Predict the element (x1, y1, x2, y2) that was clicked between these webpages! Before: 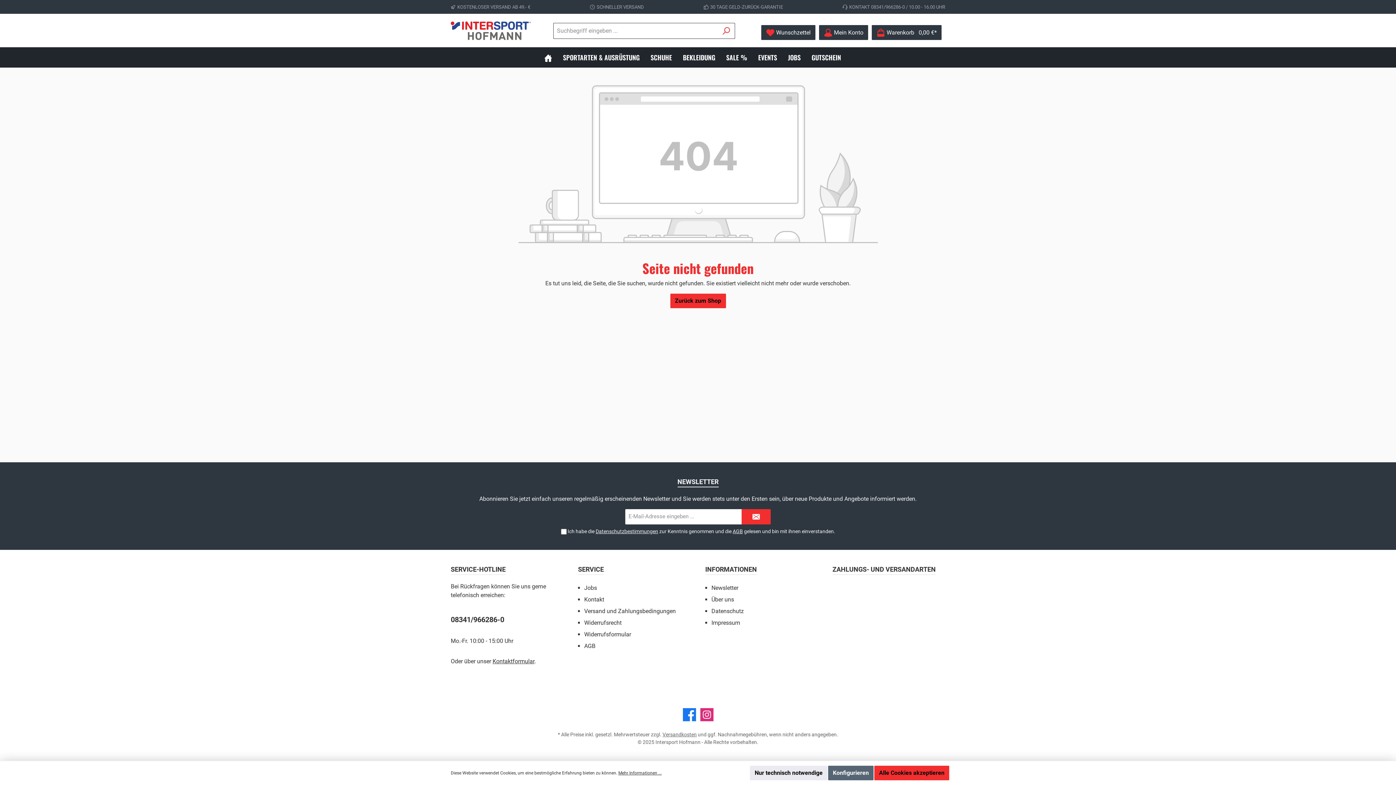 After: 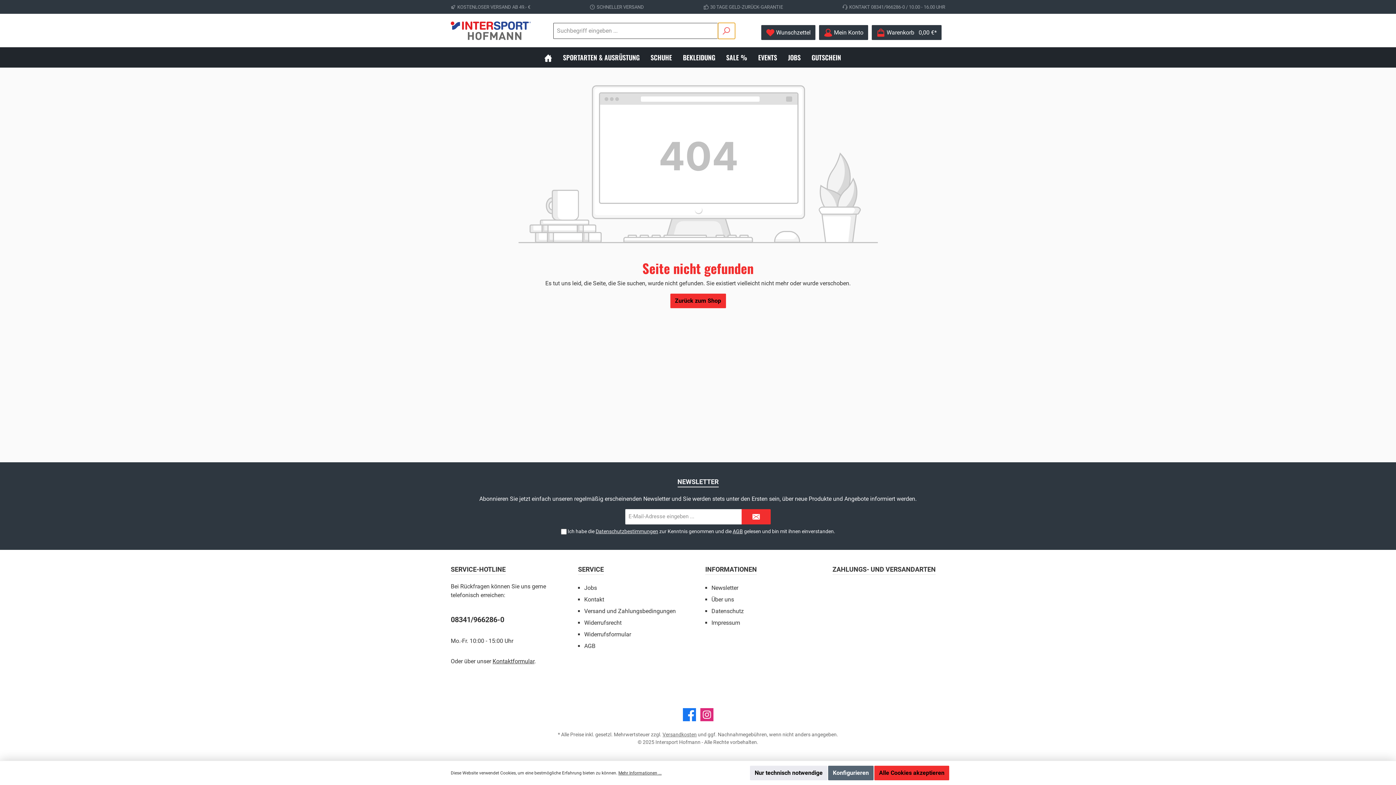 Action: bbox: (718, 22, 735, 38) label: Suchen